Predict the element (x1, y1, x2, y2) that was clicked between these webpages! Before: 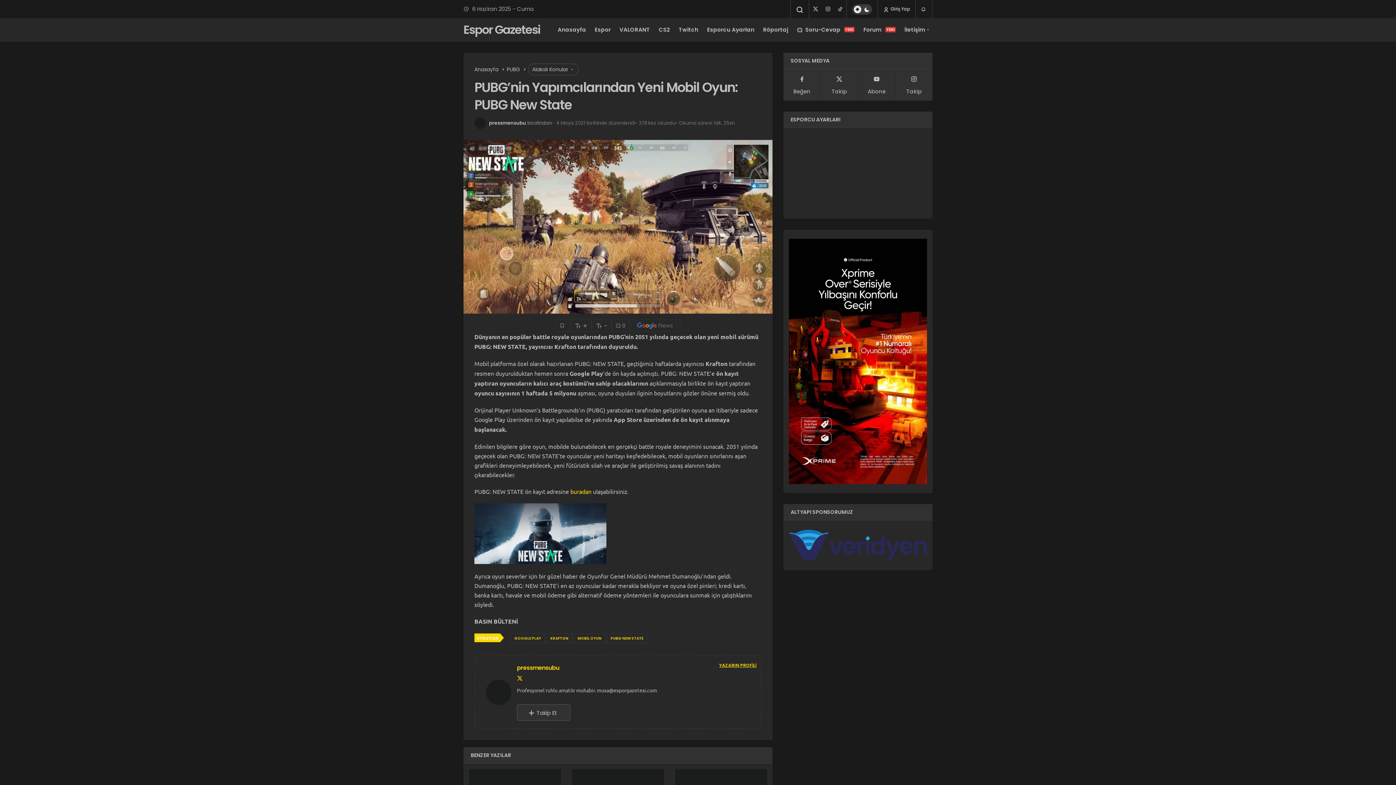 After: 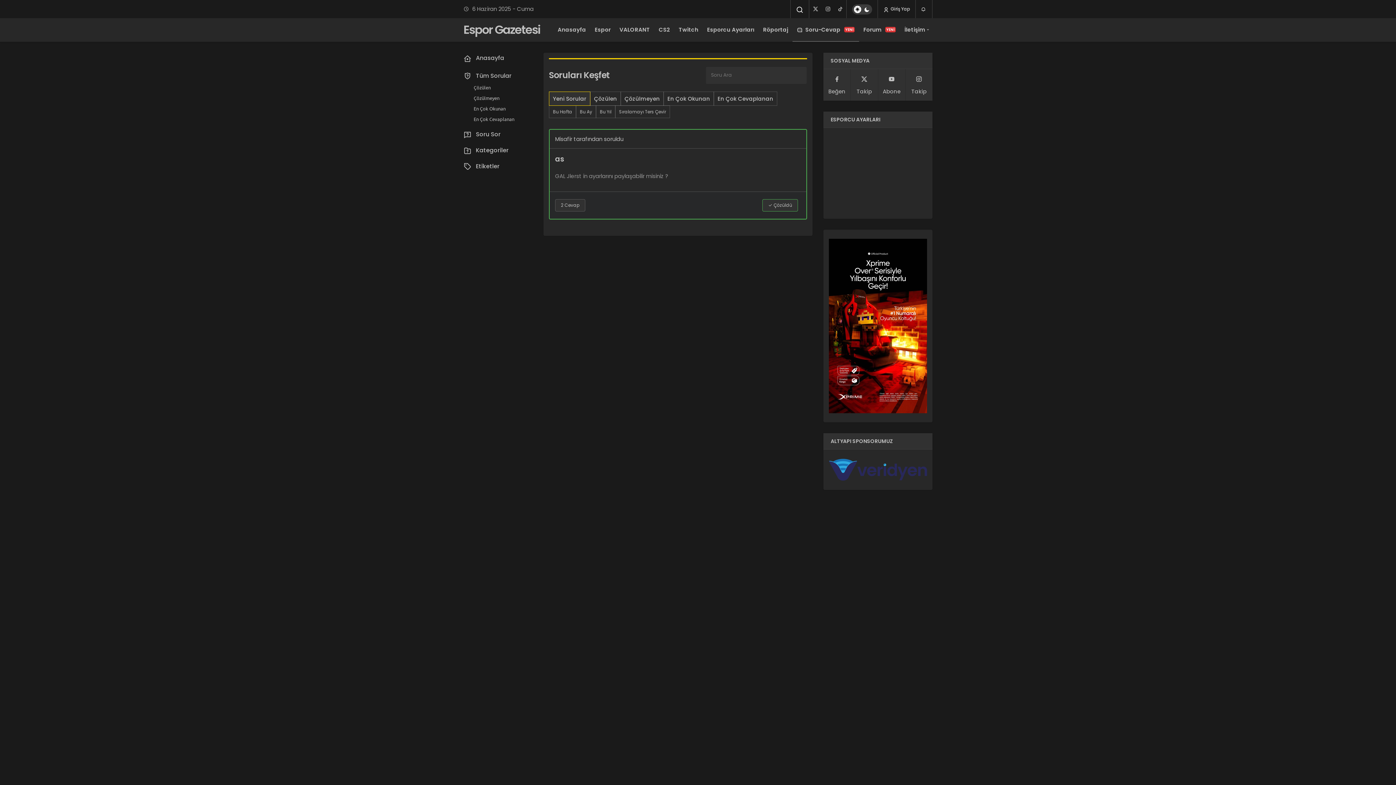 Action: bbox: (792, 18, 859, 41) label: Soru-CevapYENİ